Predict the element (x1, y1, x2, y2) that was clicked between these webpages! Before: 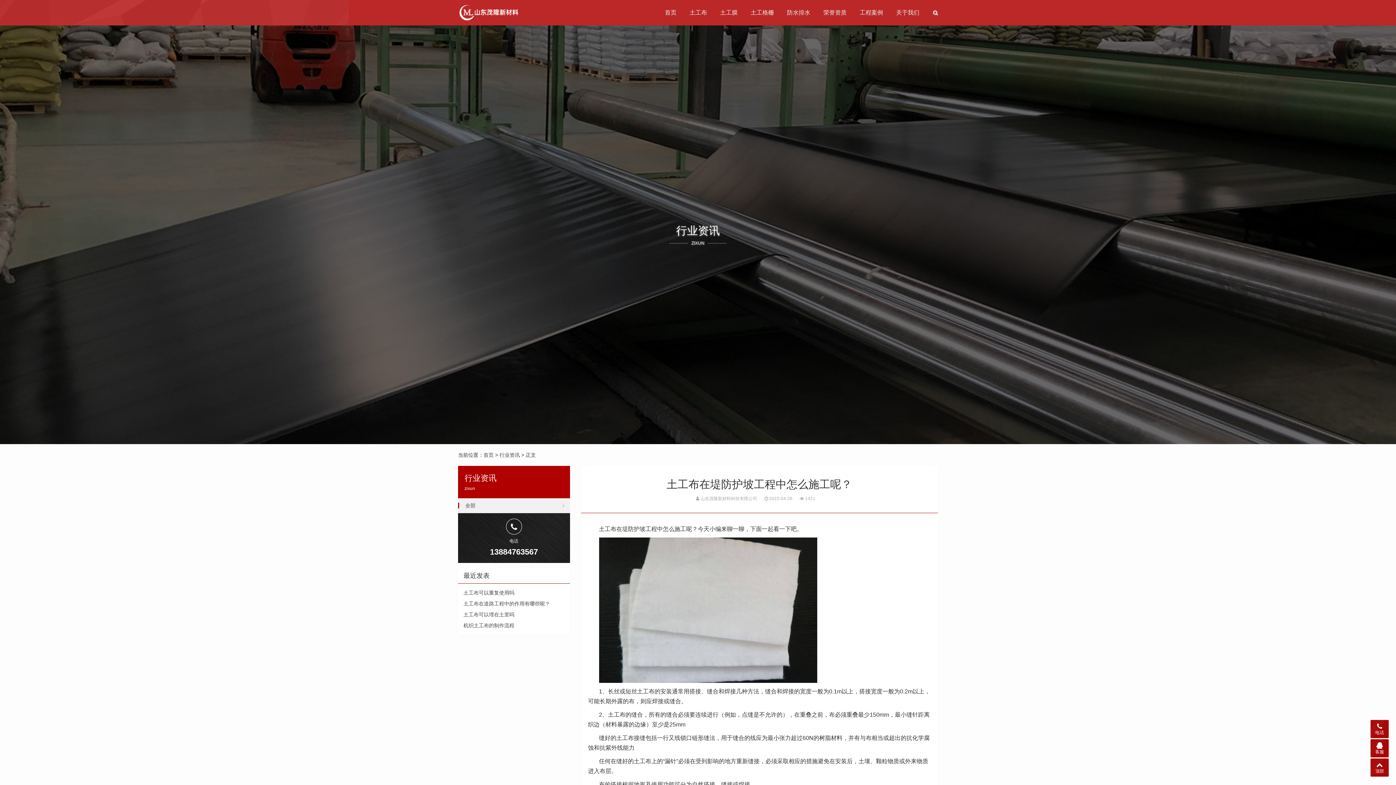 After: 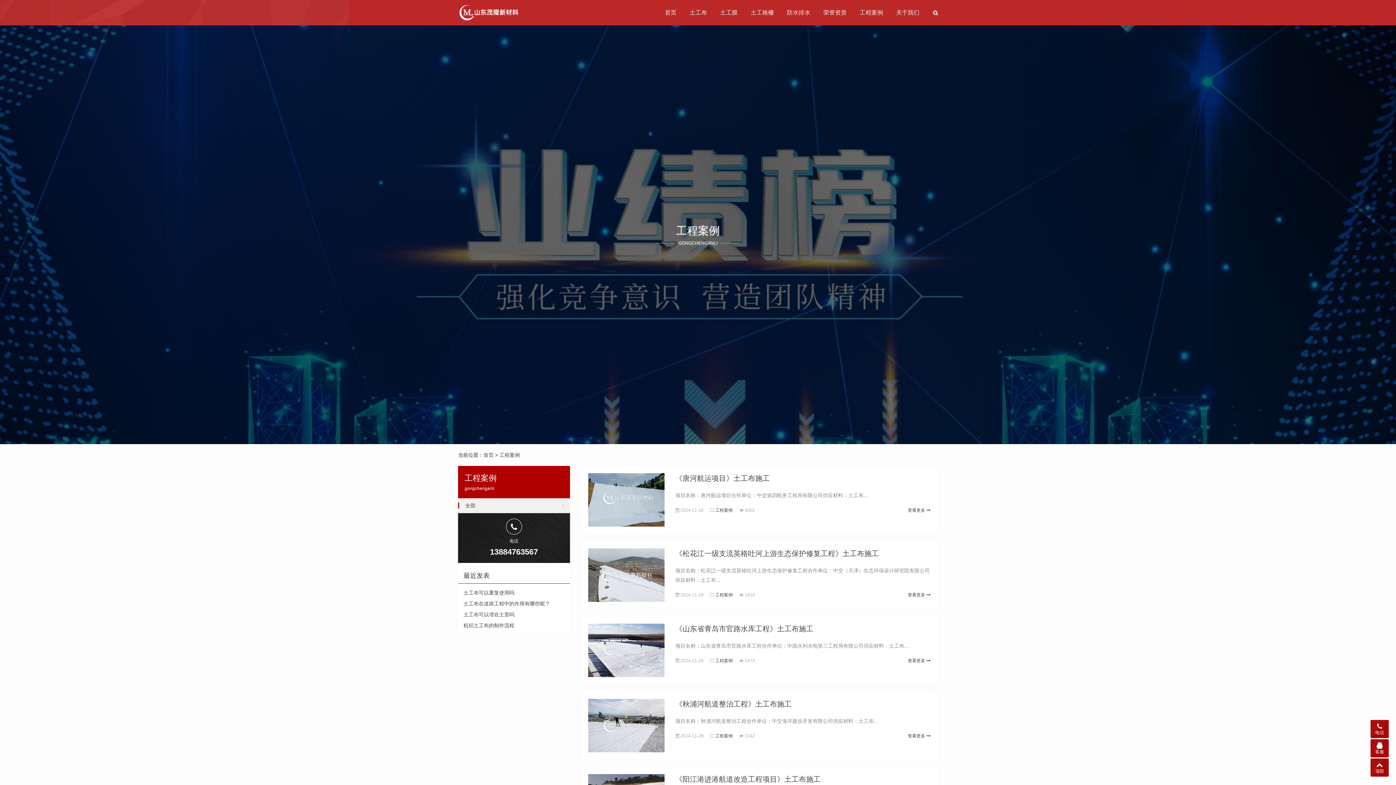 Action: label: 工程案例 bbox: (853, 3, 889, 21)